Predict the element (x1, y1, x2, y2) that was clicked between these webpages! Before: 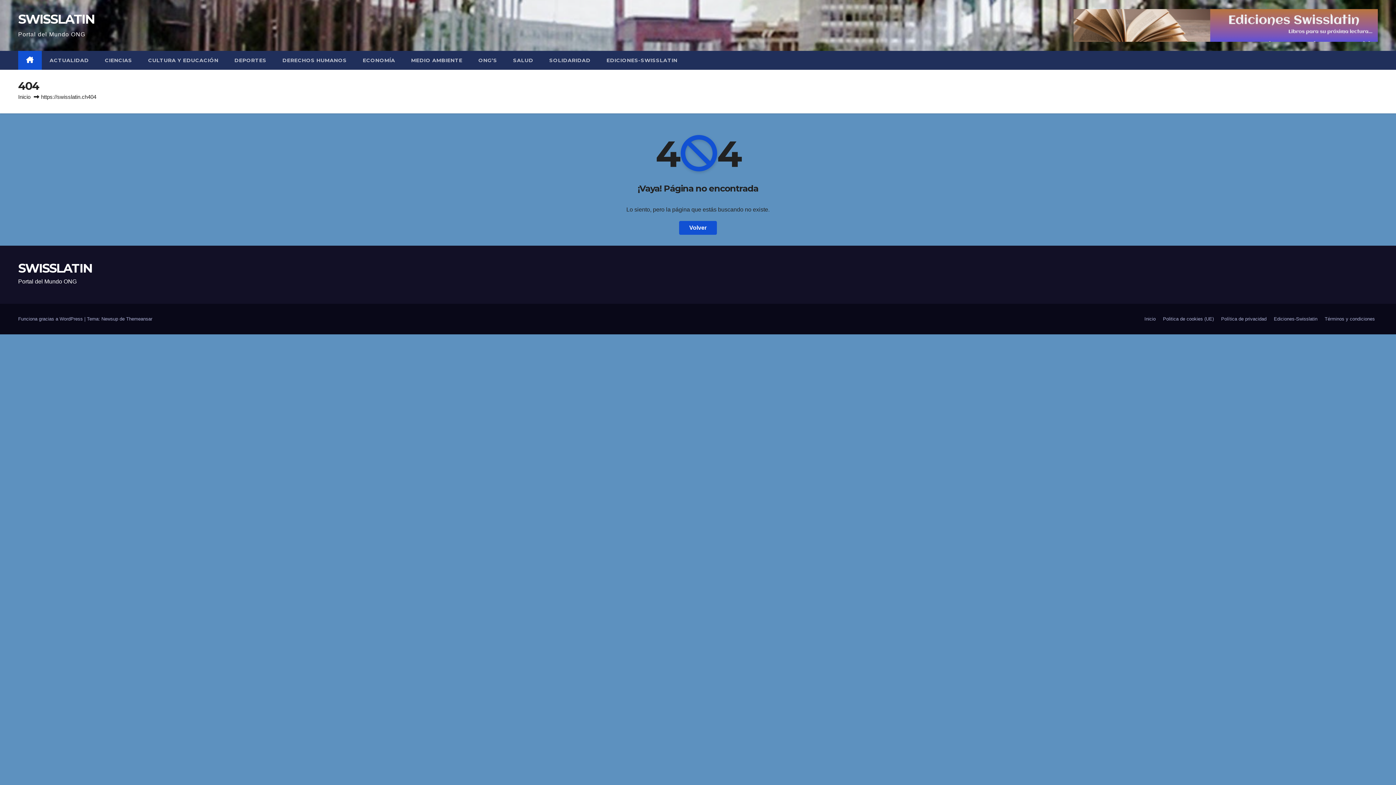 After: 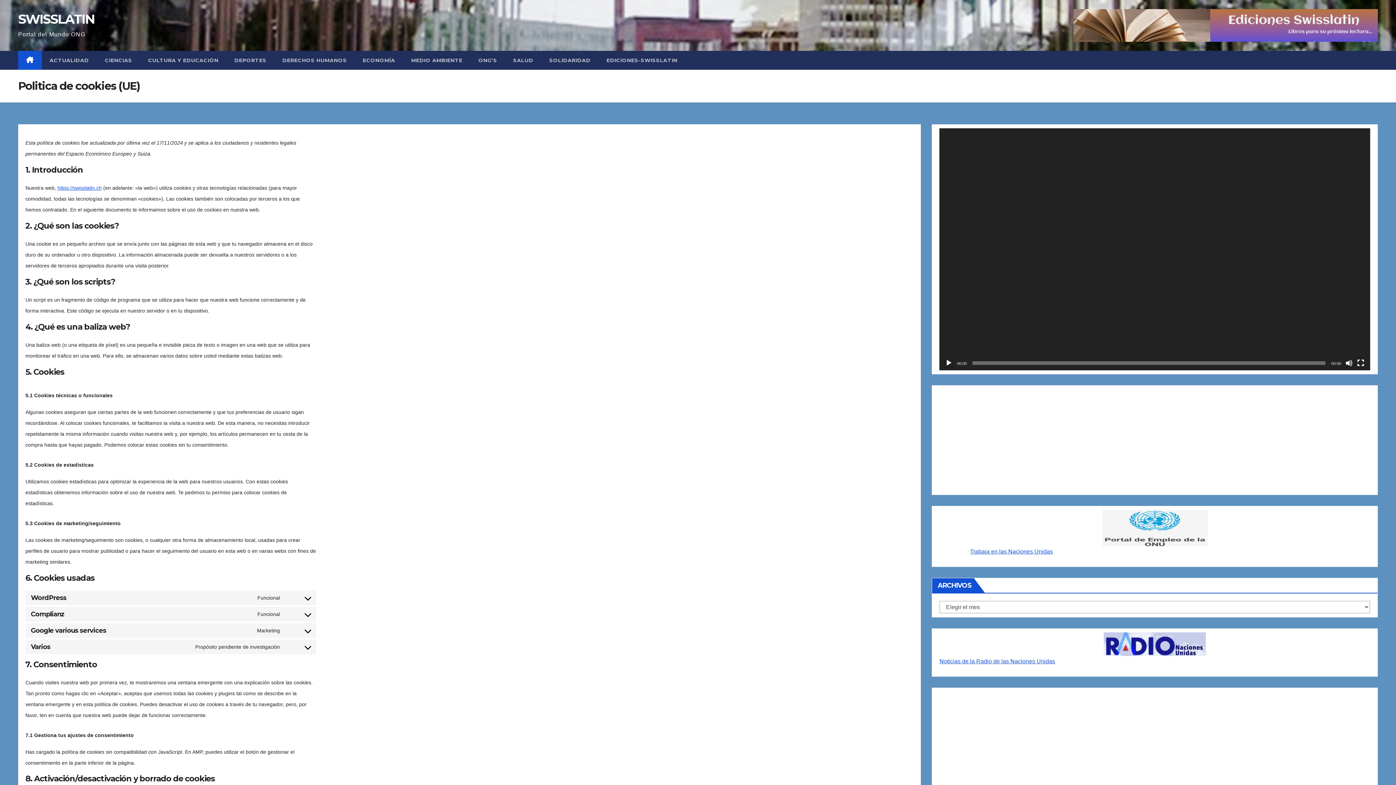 Action: bbox: (1160, 313, 1217, 325) label: Politica de cookies (UE)